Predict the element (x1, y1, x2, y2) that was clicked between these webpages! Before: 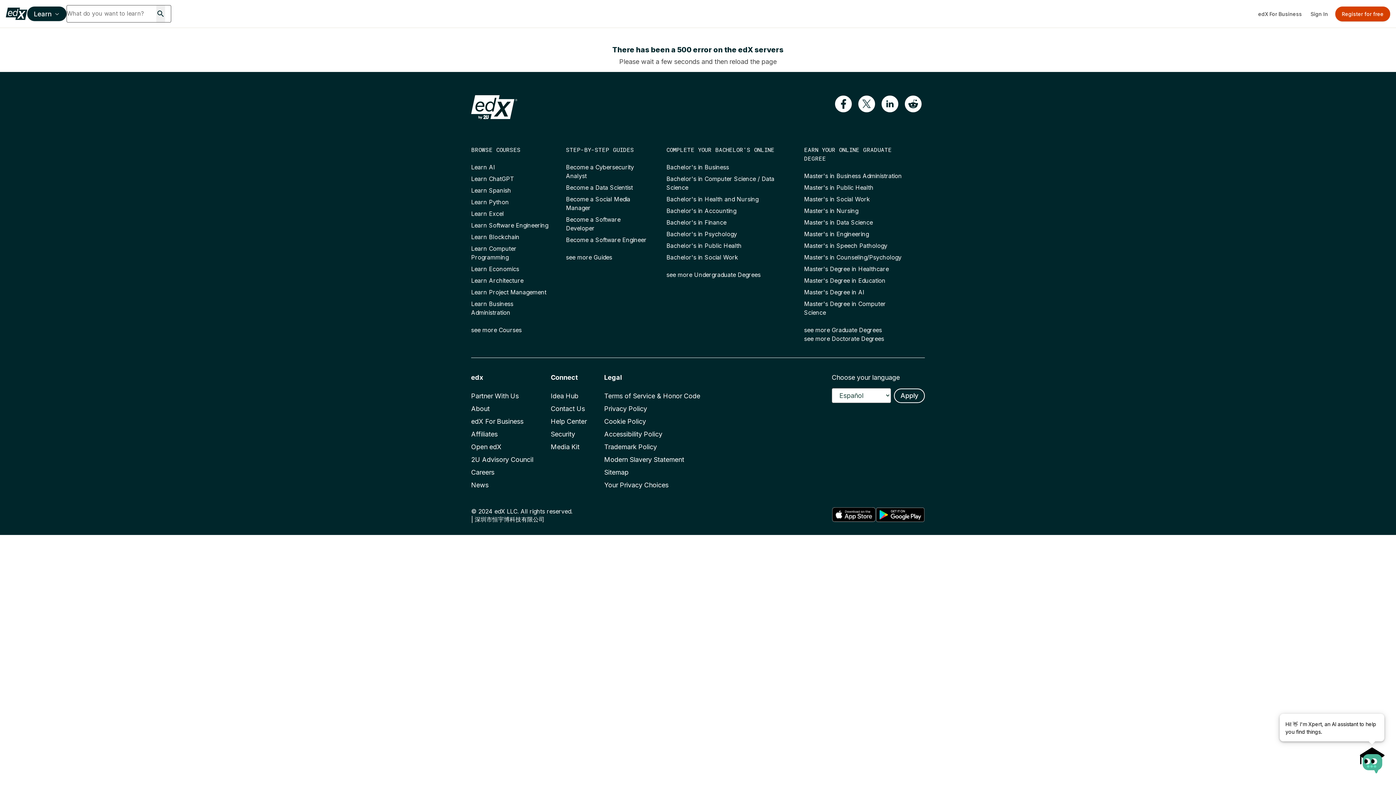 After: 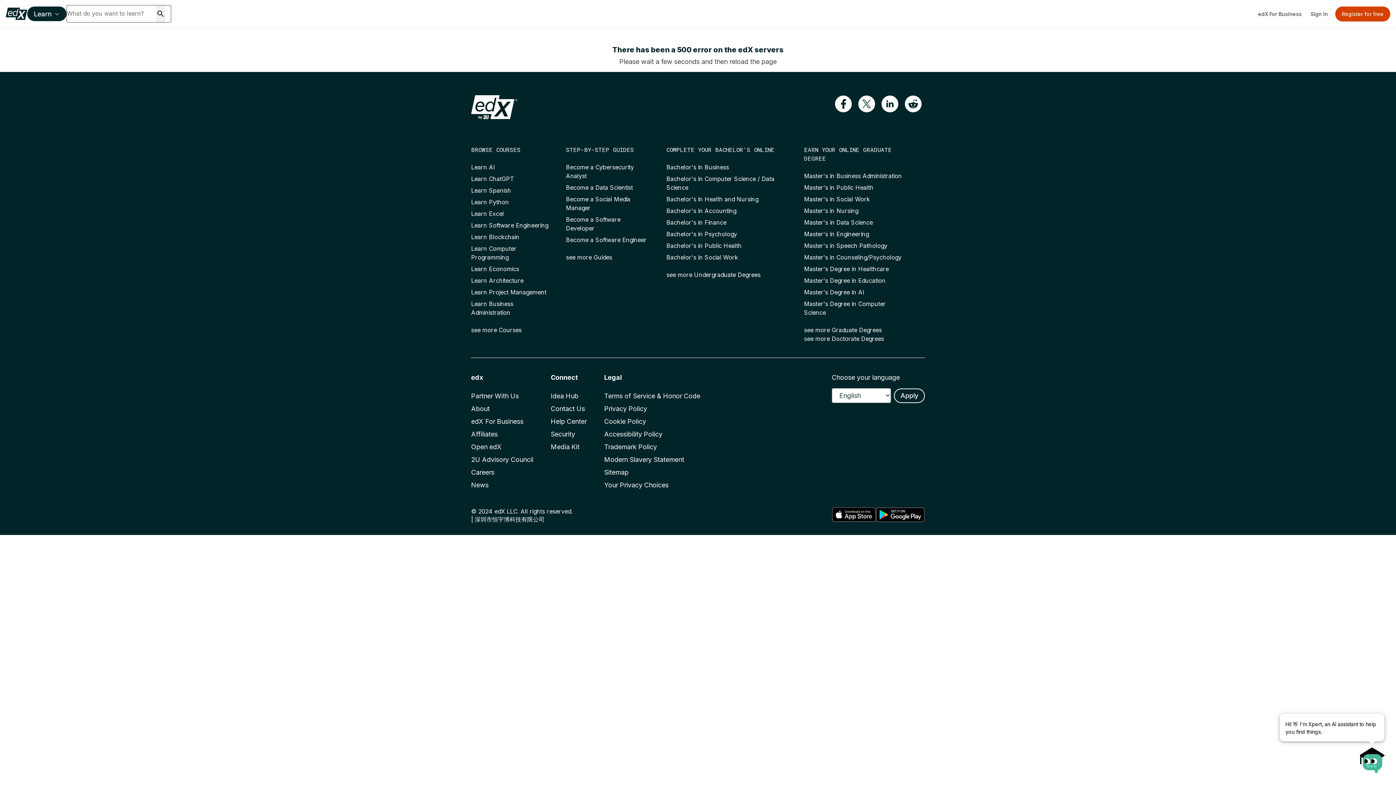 Action: label: Bachelor's in Finance bbox: (665, 219, 725, 227)